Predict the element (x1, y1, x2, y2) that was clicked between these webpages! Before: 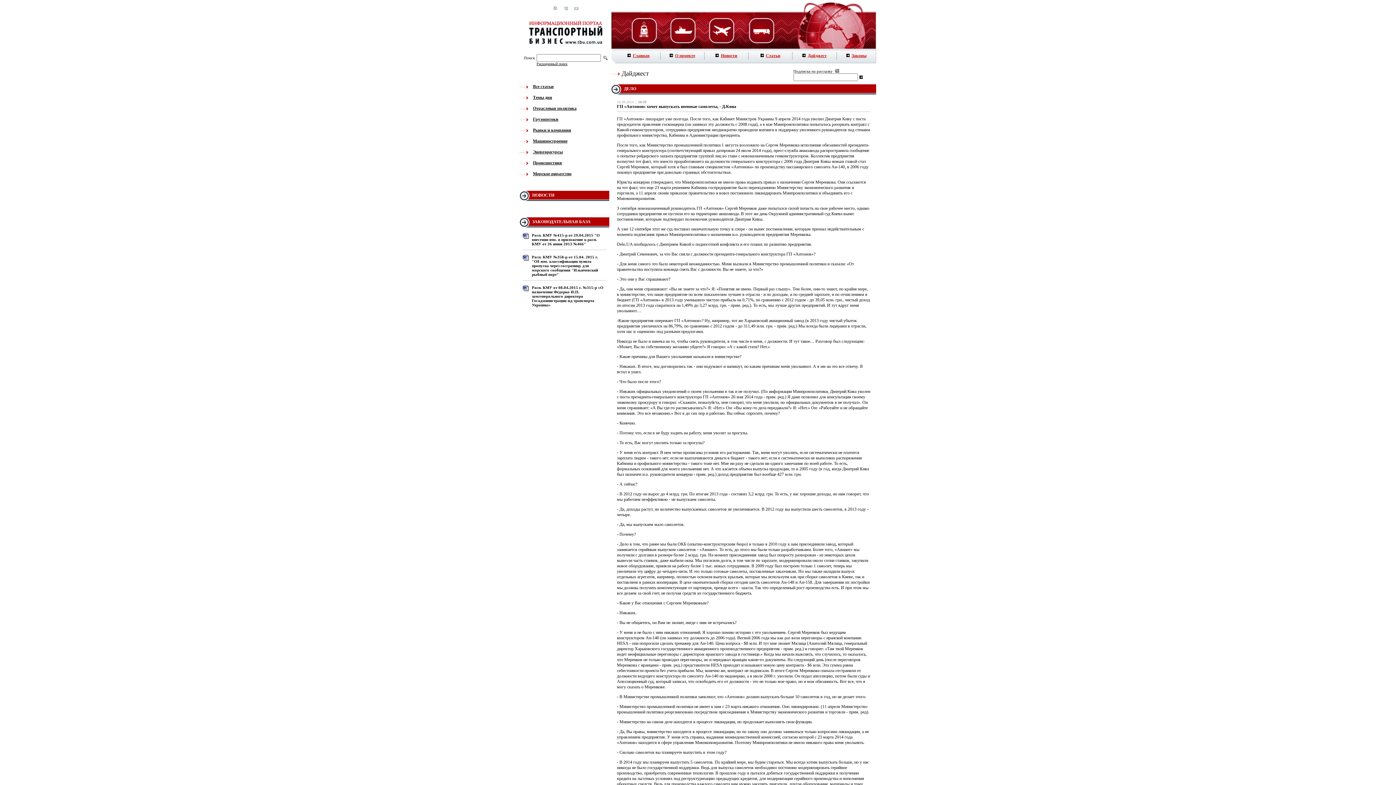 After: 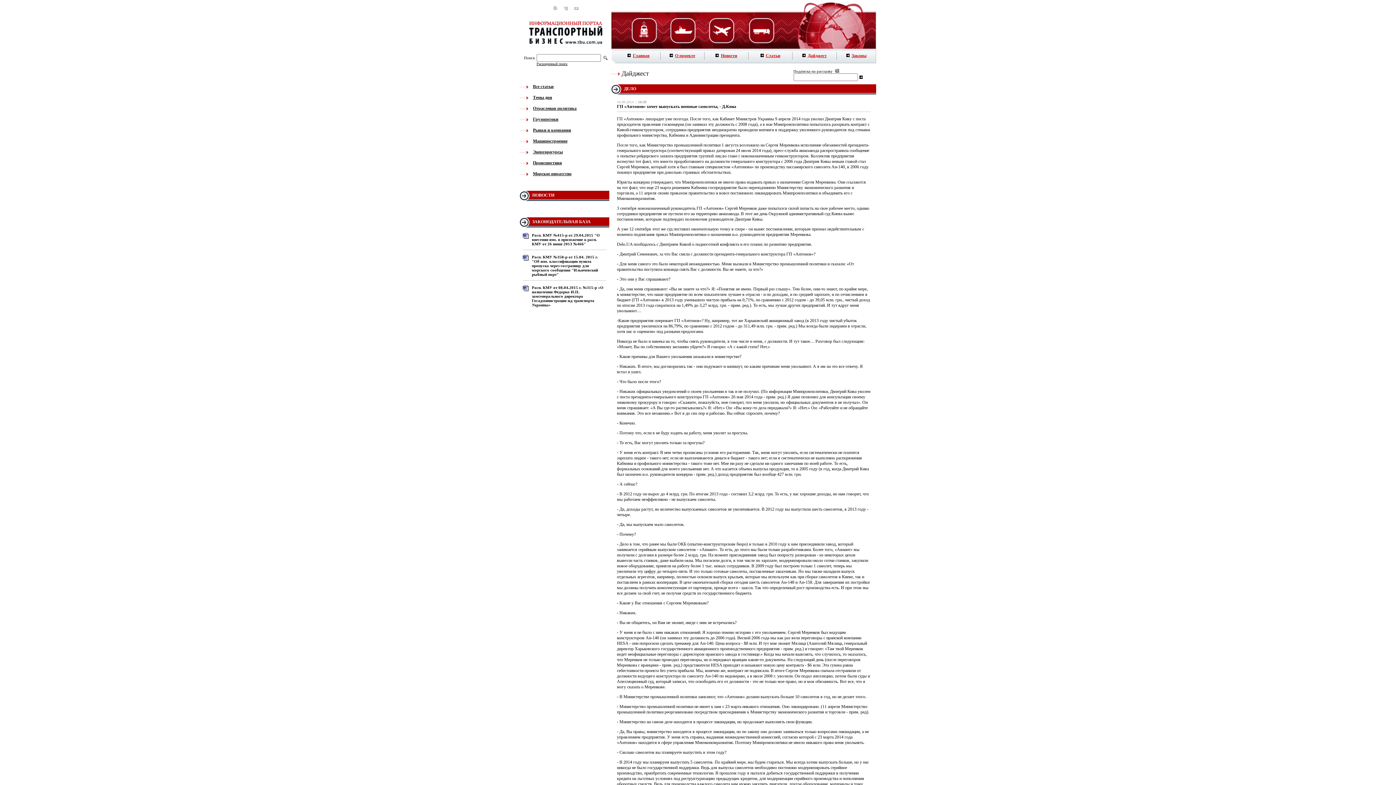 Action: bbox: (563, 6, 567, 11)